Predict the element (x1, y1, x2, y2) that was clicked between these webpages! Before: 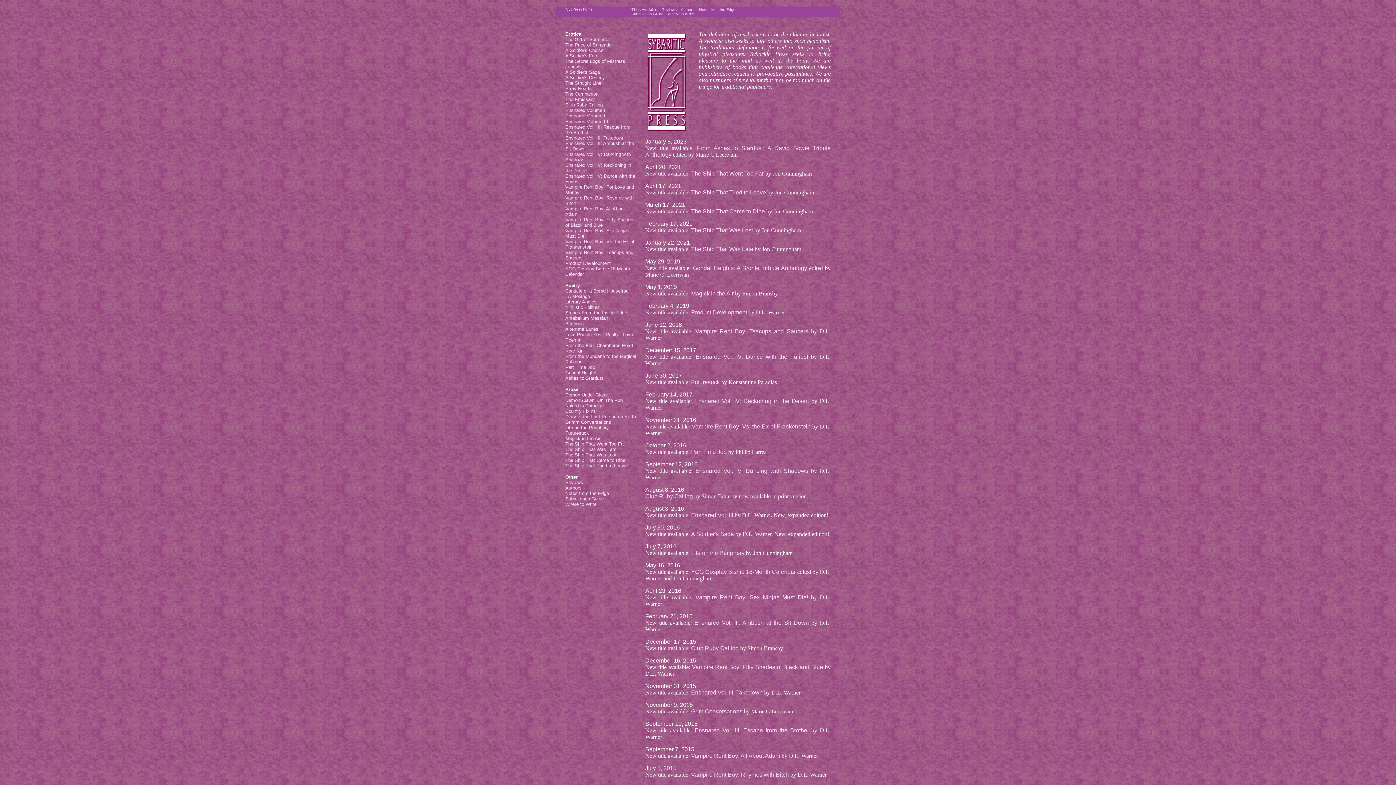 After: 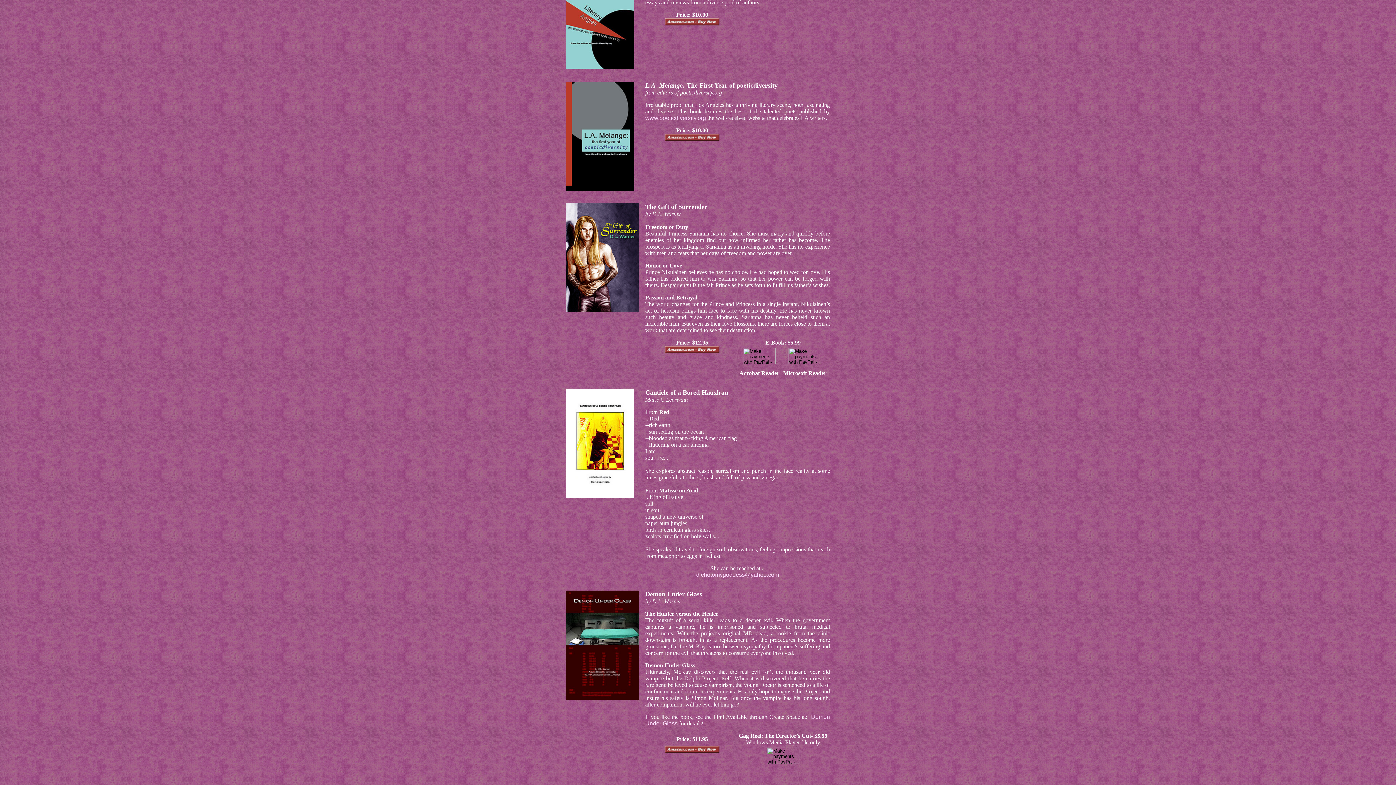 Action: bbox: (565, 36, 609, 42) label: The Gift of Surrender